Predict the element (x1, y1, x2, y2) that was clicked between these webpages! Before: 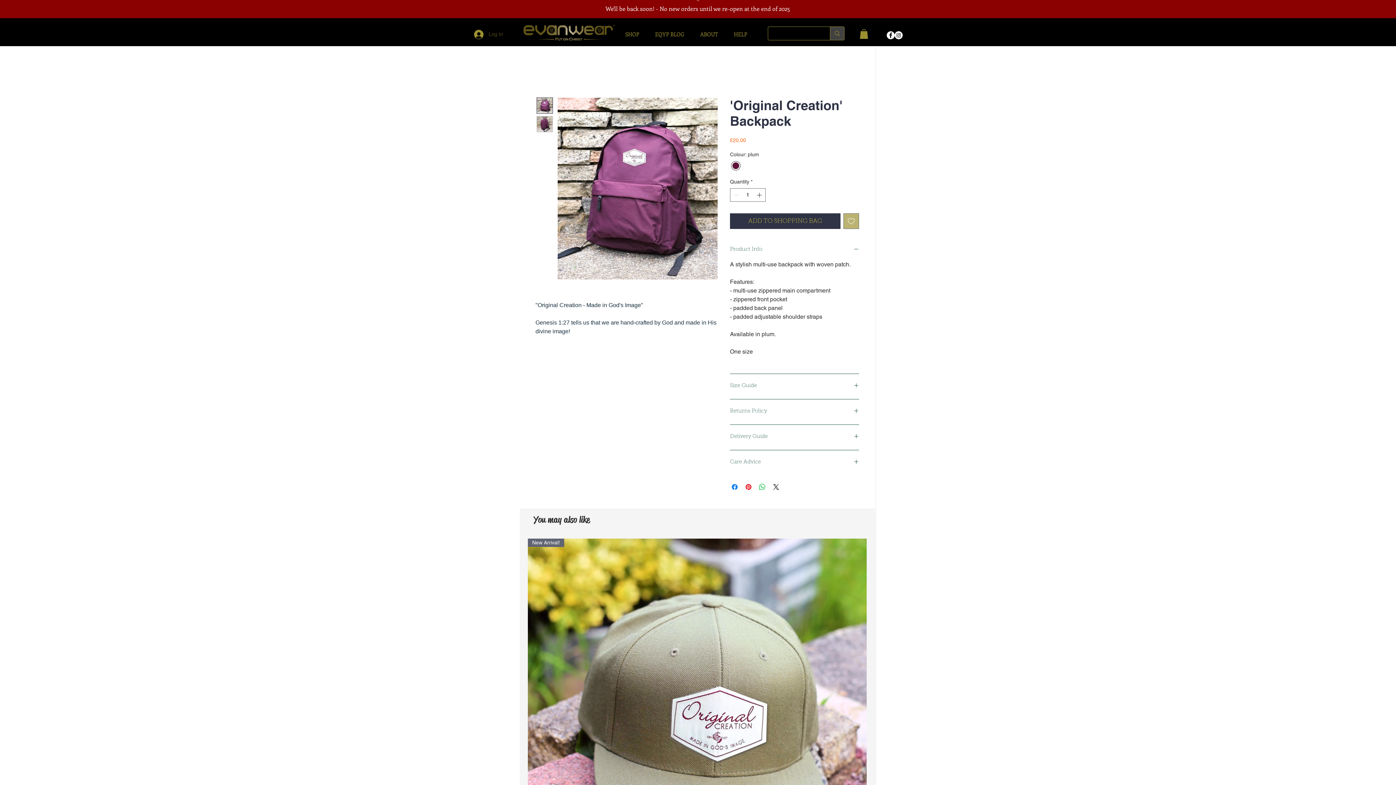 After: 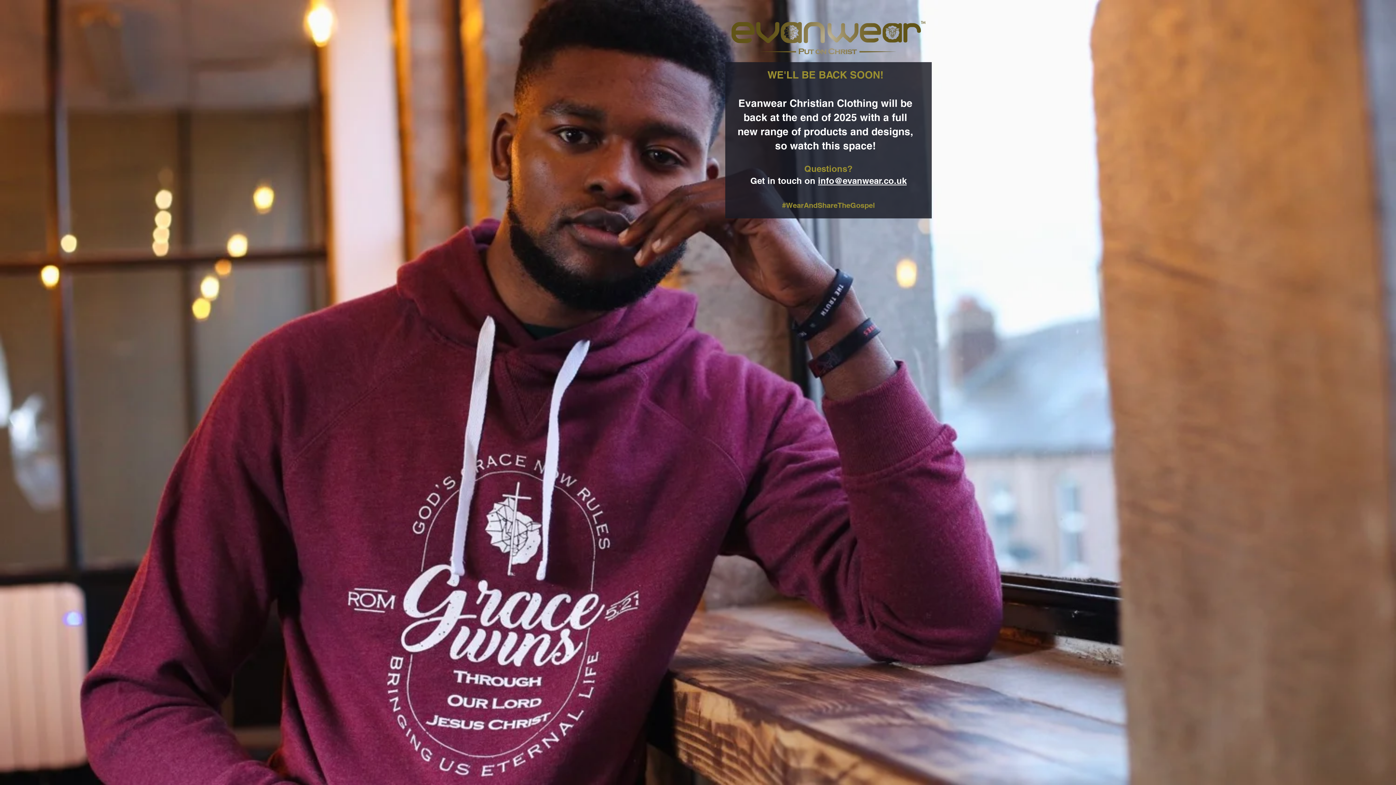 Action: label: BACK SOON bbox: (697, -1, 699, 1)